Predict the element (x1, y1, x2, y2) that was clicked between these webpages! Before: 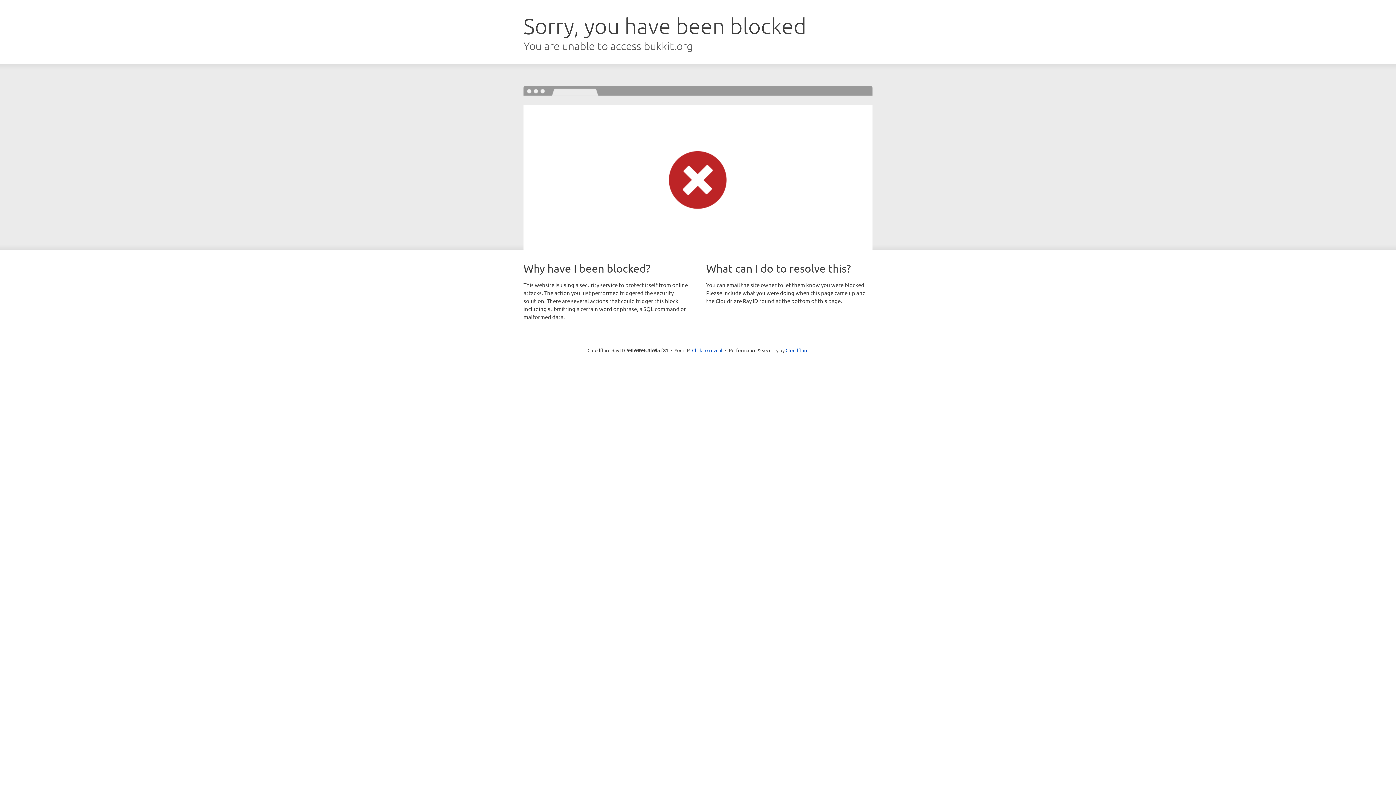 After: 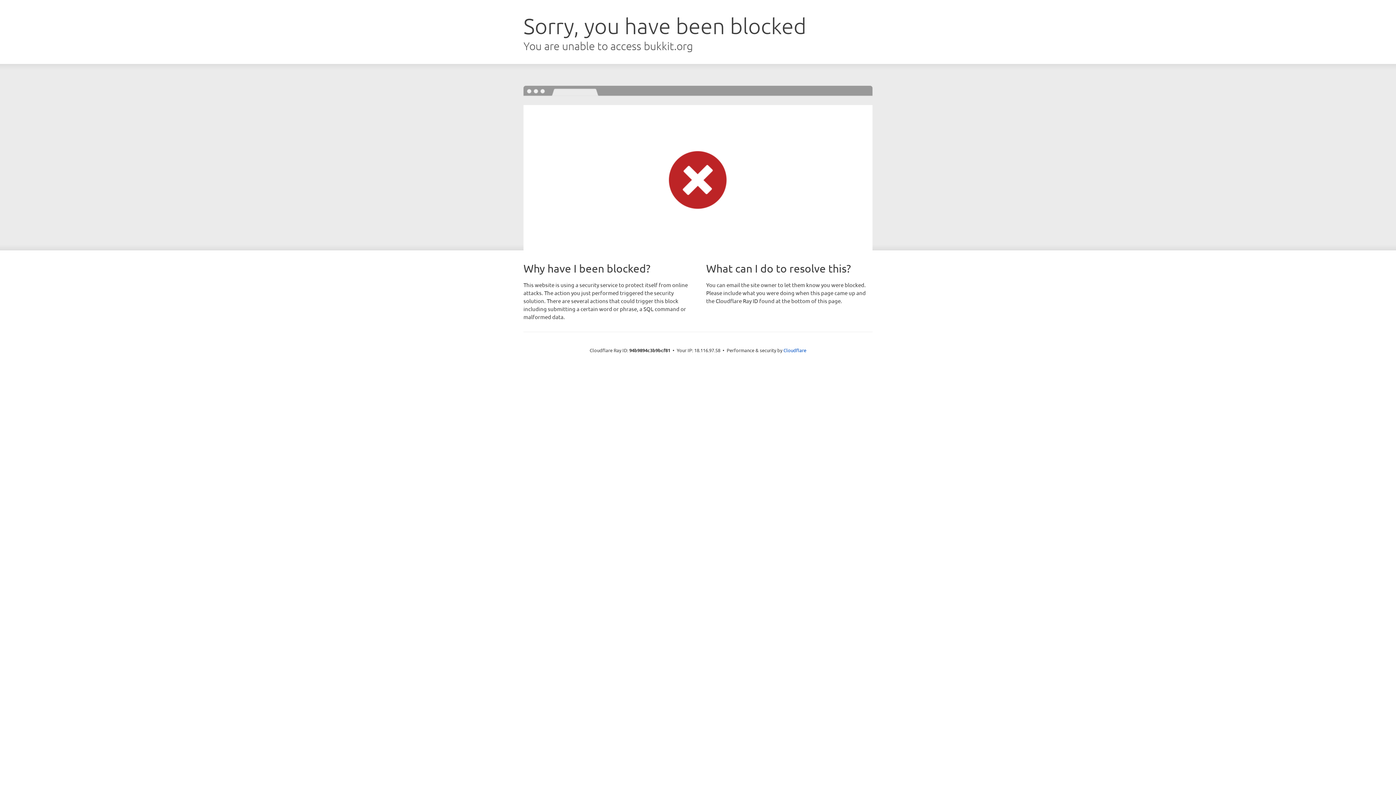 Action: bbox: (692, 346, 722, 353) label: Click to reveal